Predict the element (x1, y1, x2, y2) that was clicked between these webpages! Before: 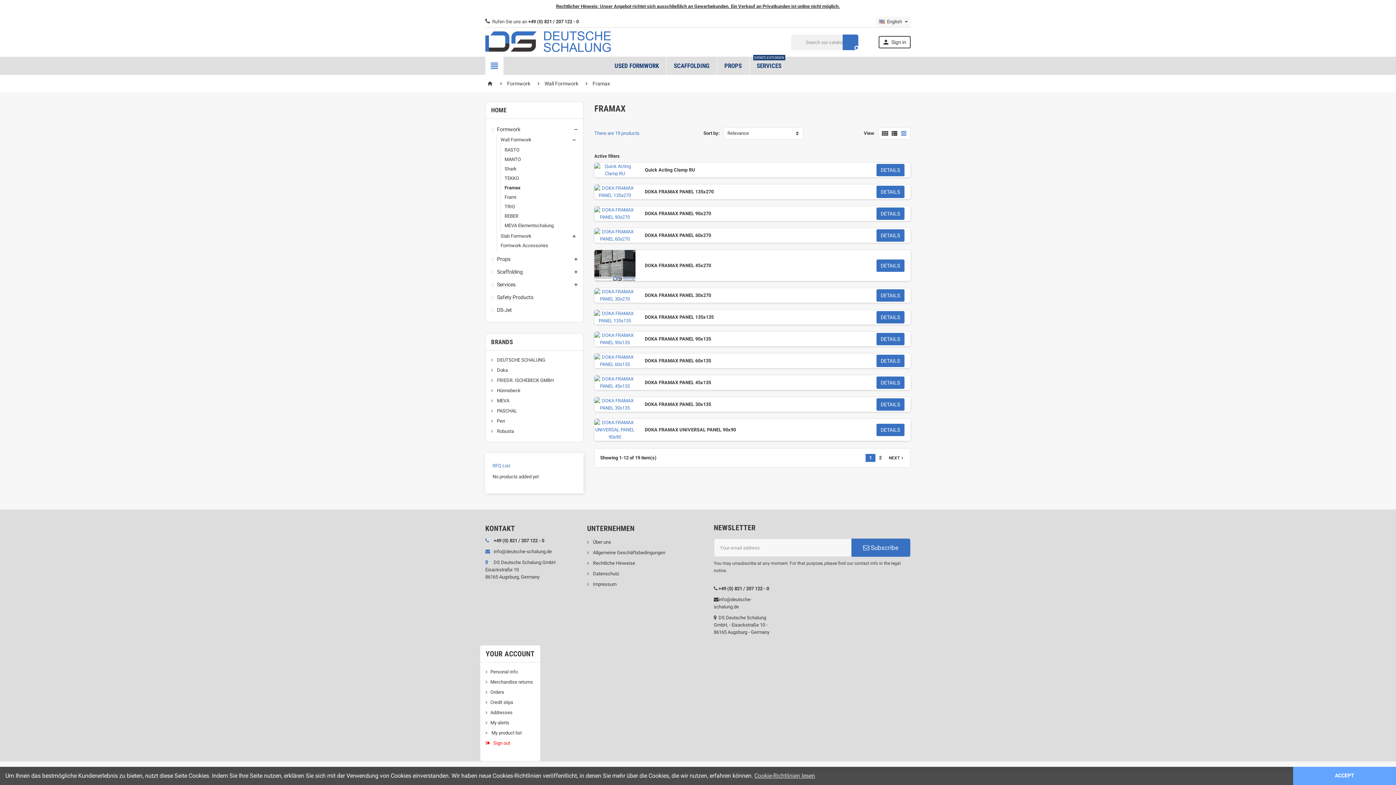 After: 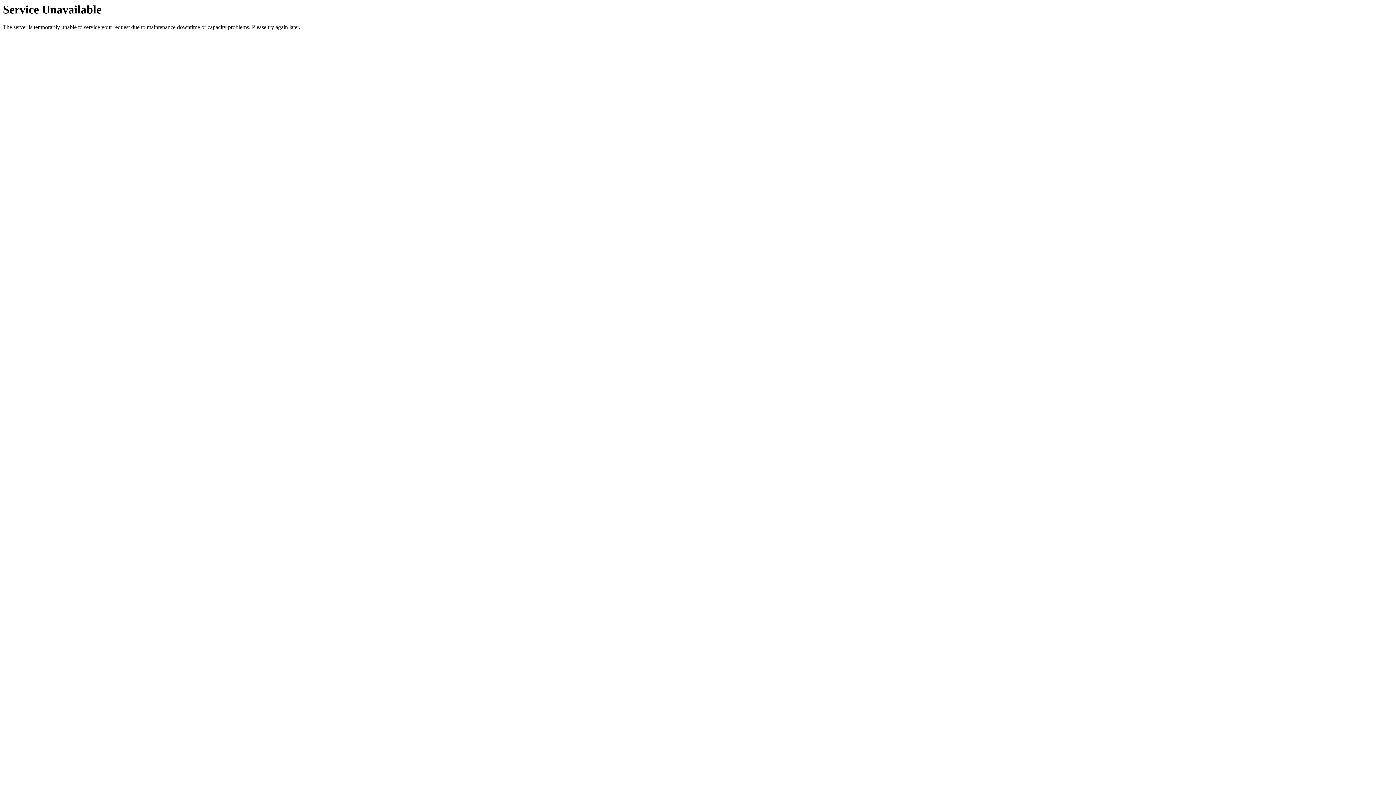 Action: bbox: (587, 560, 635, 566) label:  Rechtliche Hinweise